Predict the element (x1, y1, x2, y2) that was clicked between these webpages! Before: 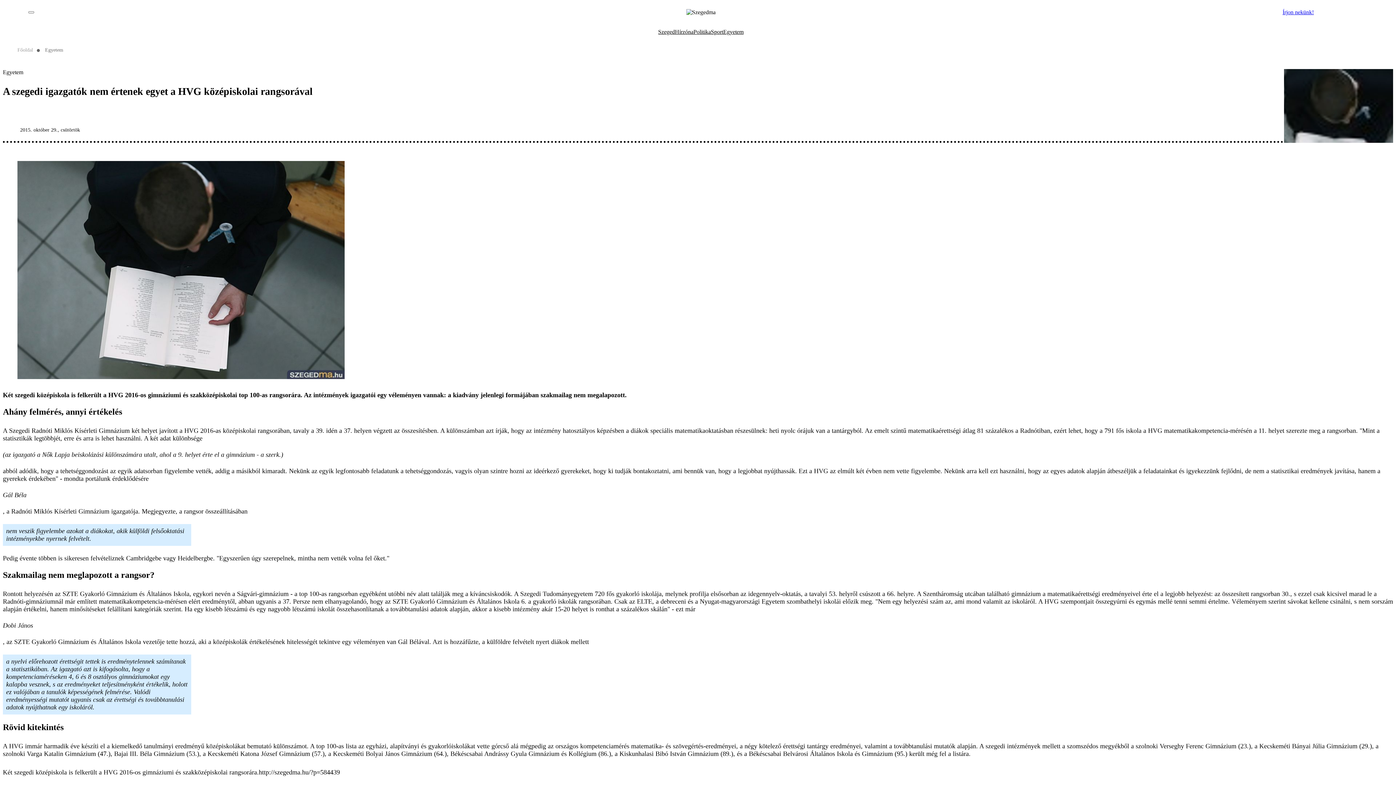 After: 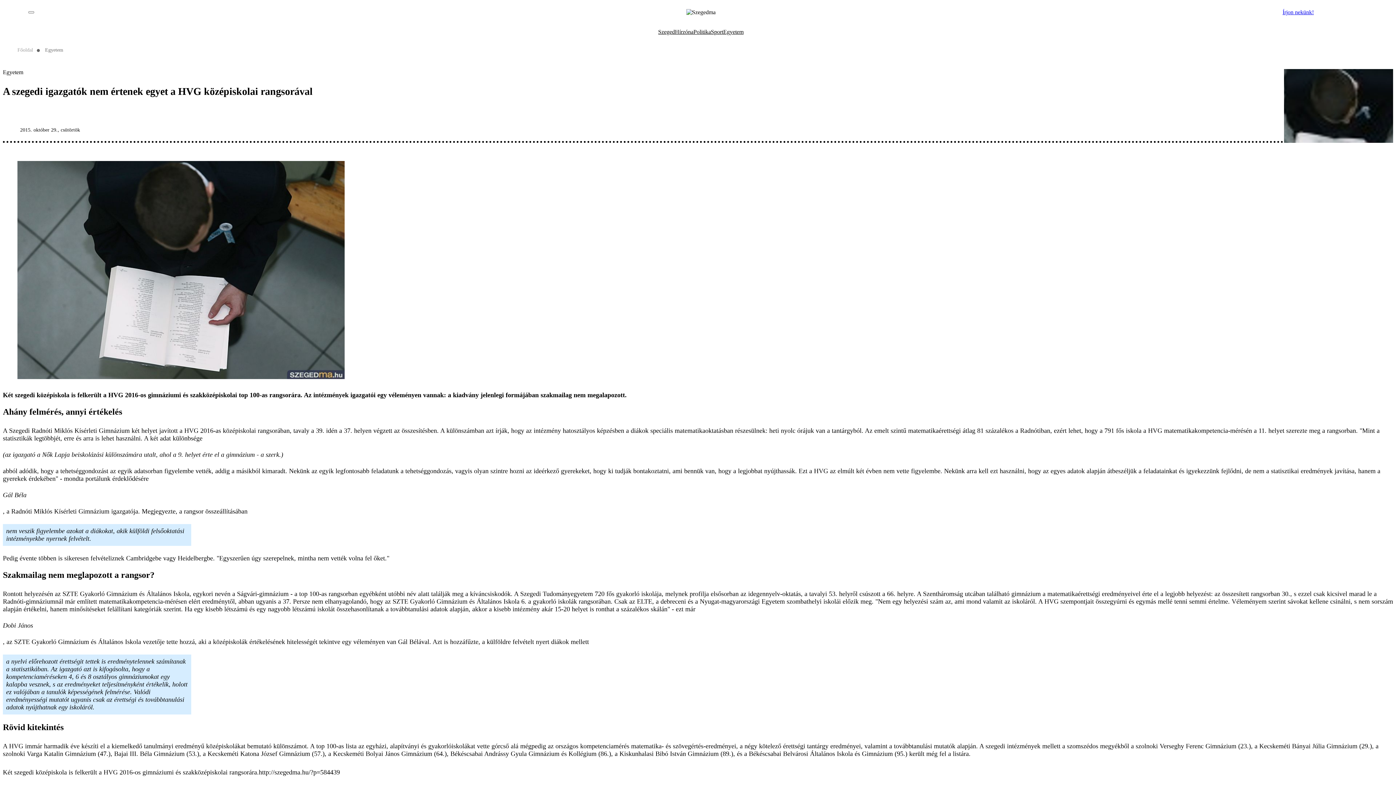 Action: bbox: (1272, 124, 1284, 136)